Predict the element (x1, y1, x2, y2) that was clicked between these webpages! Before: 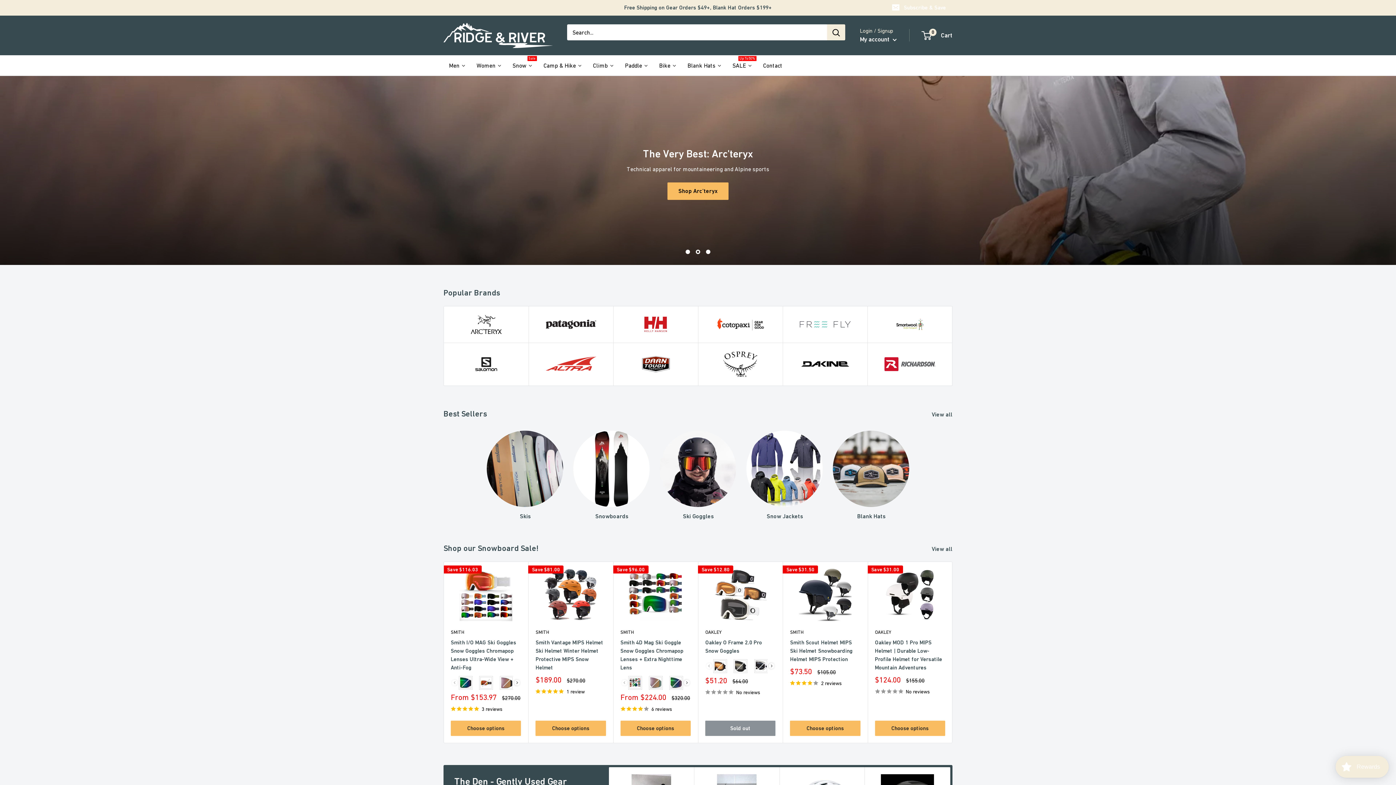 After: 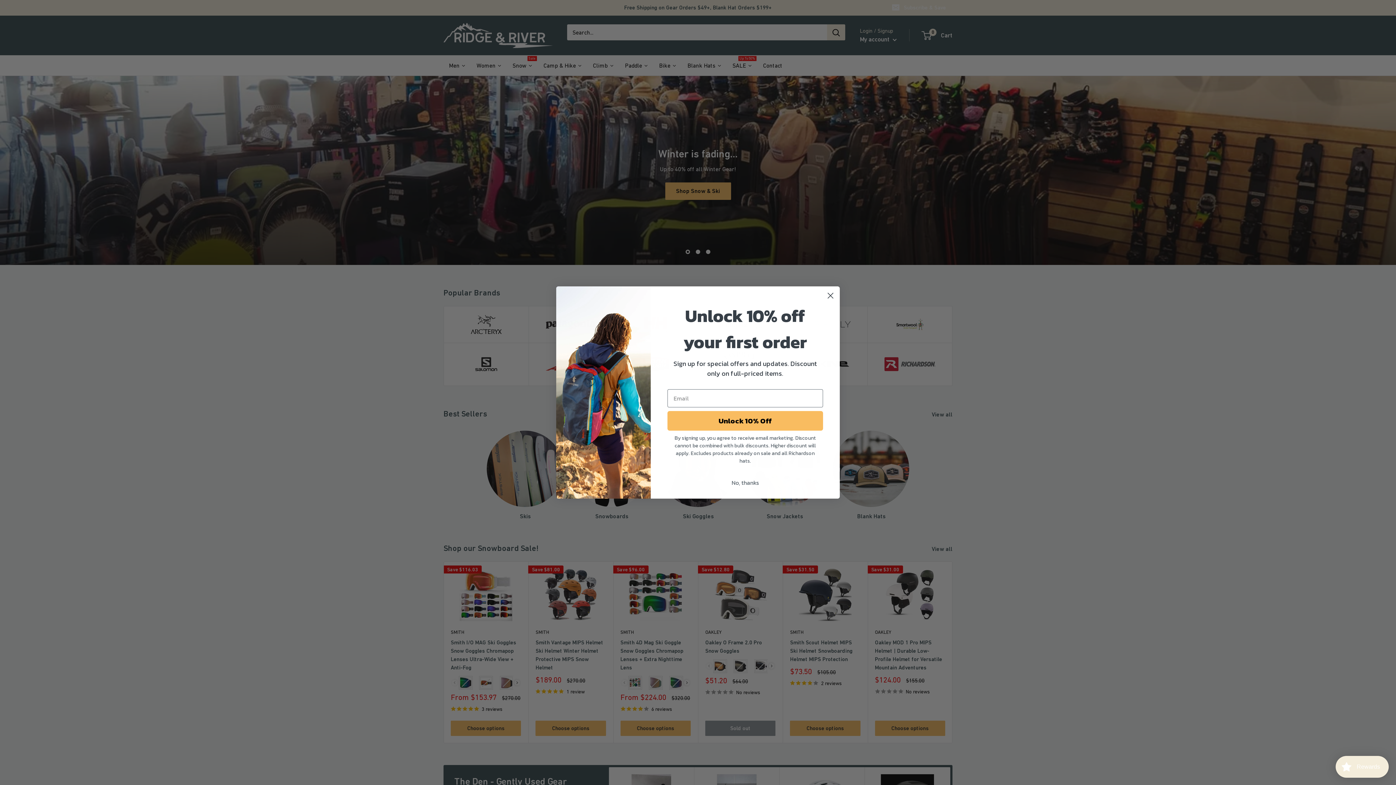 Action: bbox: (587, 55, 619, 75) label: Climb